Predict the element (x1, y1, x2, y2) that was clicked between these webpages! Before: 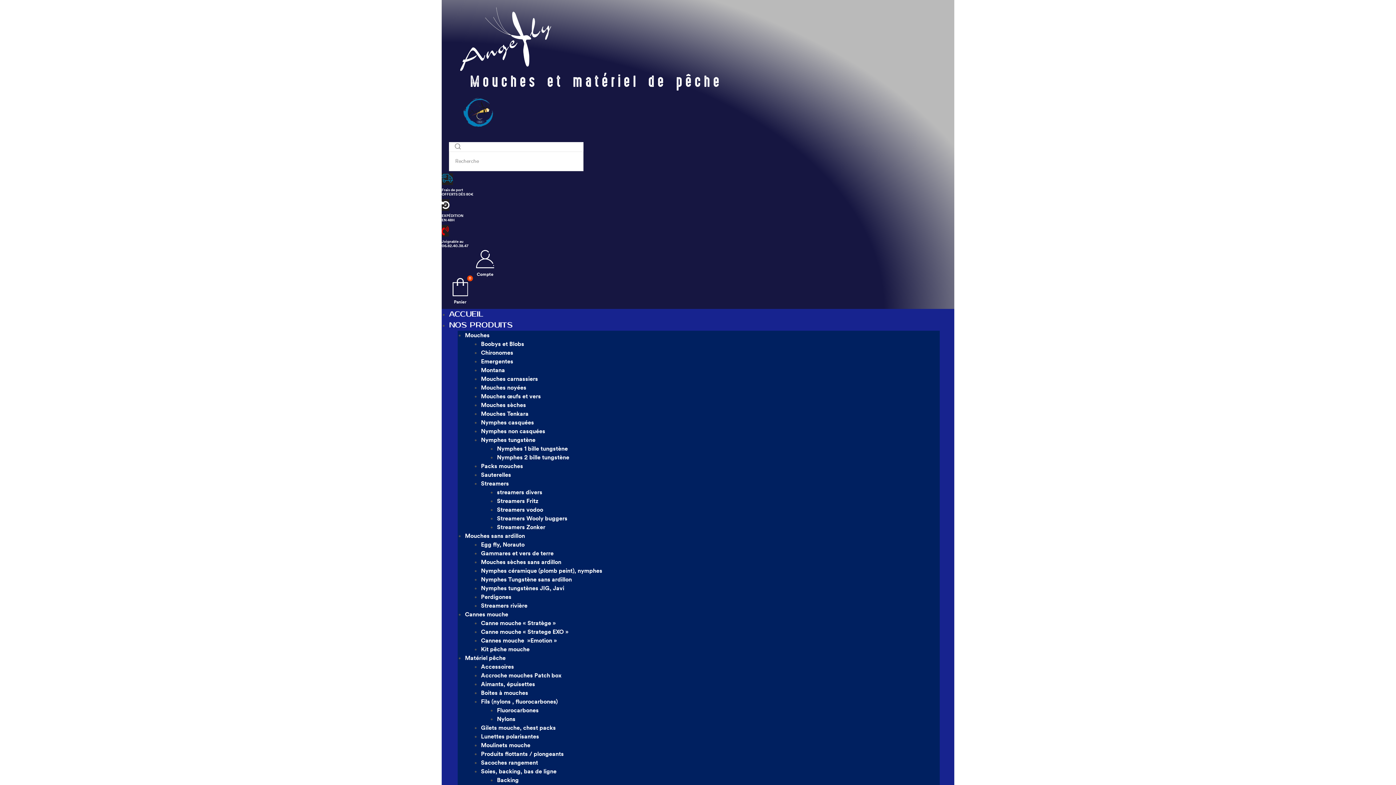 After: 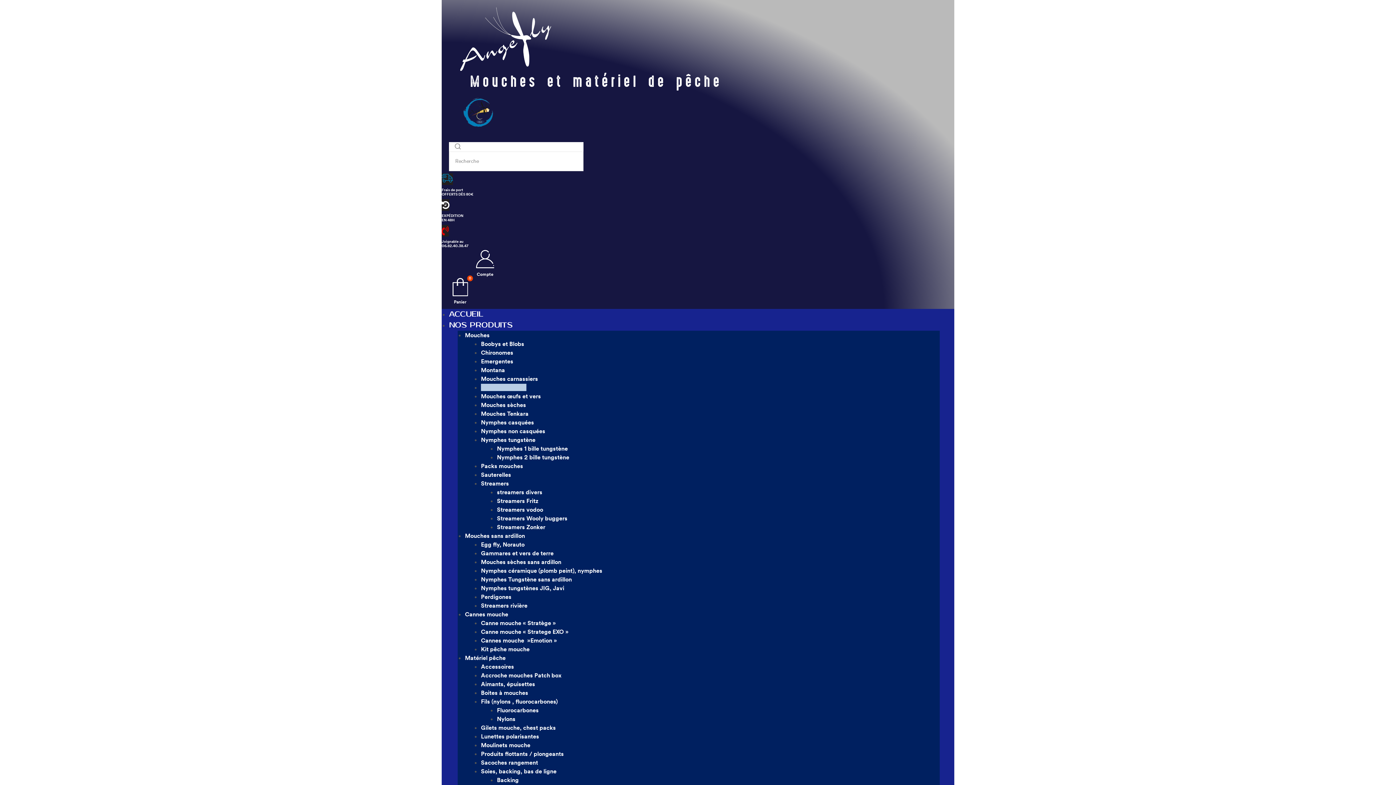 Action: bbox: (481, 383, 526, 391) label: Mouches noyées